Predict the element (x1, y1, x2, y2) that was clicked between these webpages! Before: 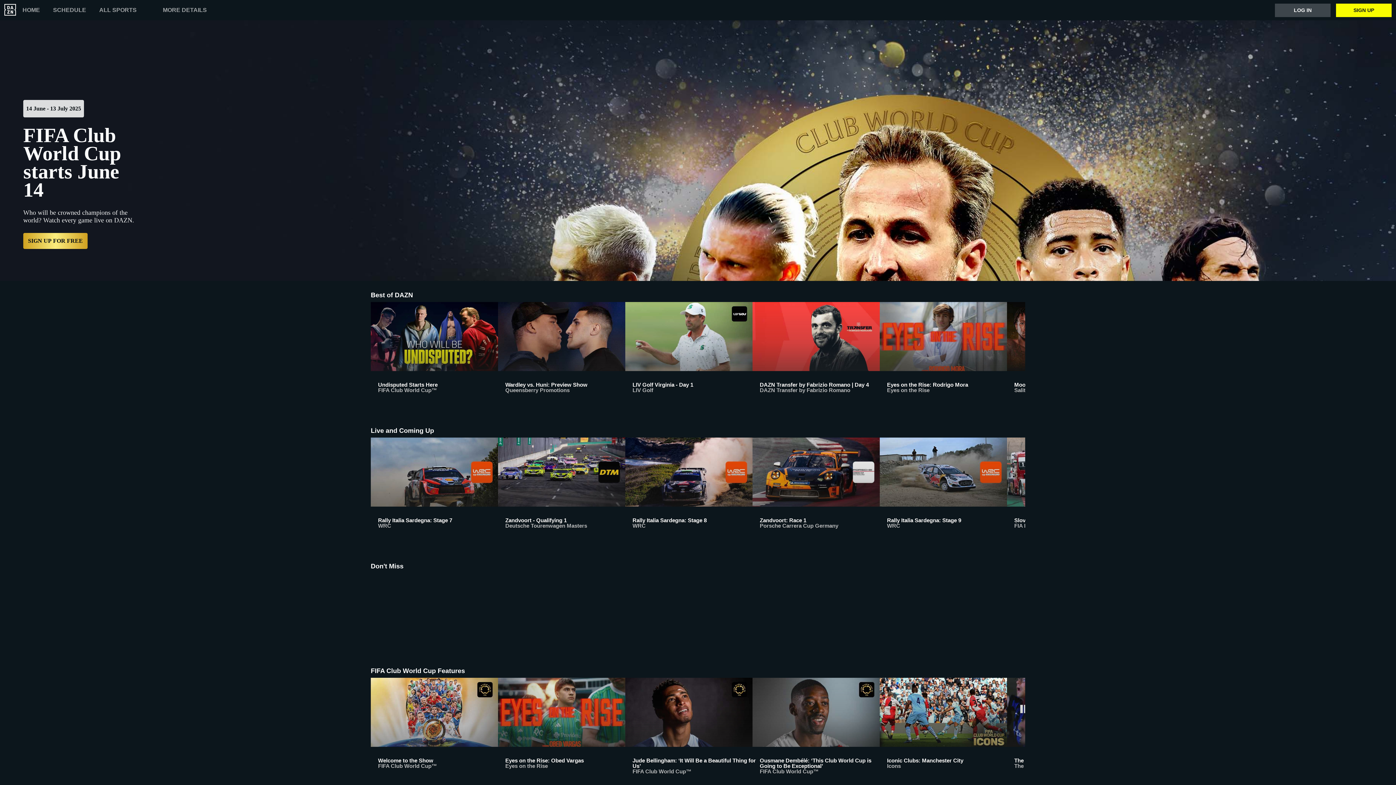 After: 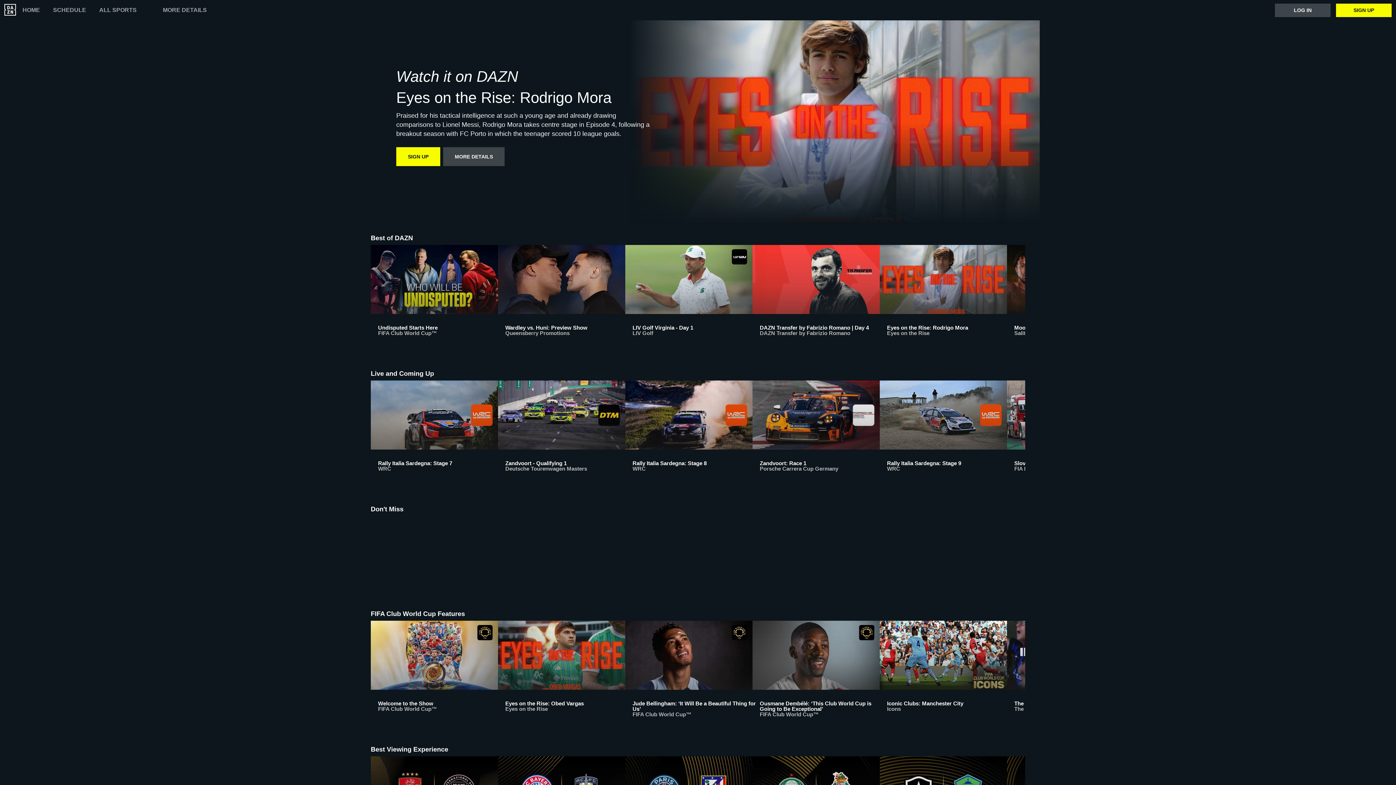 Action: label: Eyes on the Rise: Rodrigo Mora
Eyes on the Rise bbox: (880, 302, 1007, 405)